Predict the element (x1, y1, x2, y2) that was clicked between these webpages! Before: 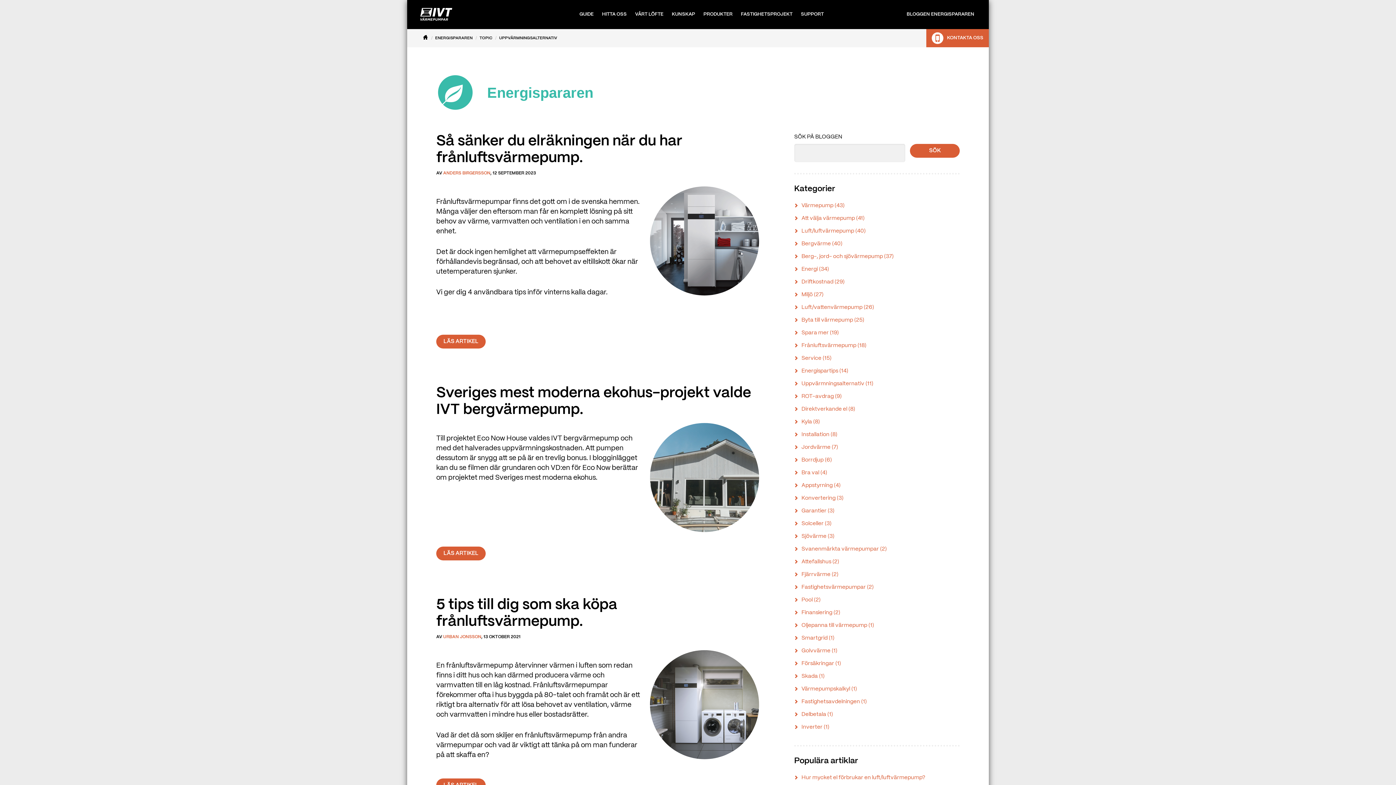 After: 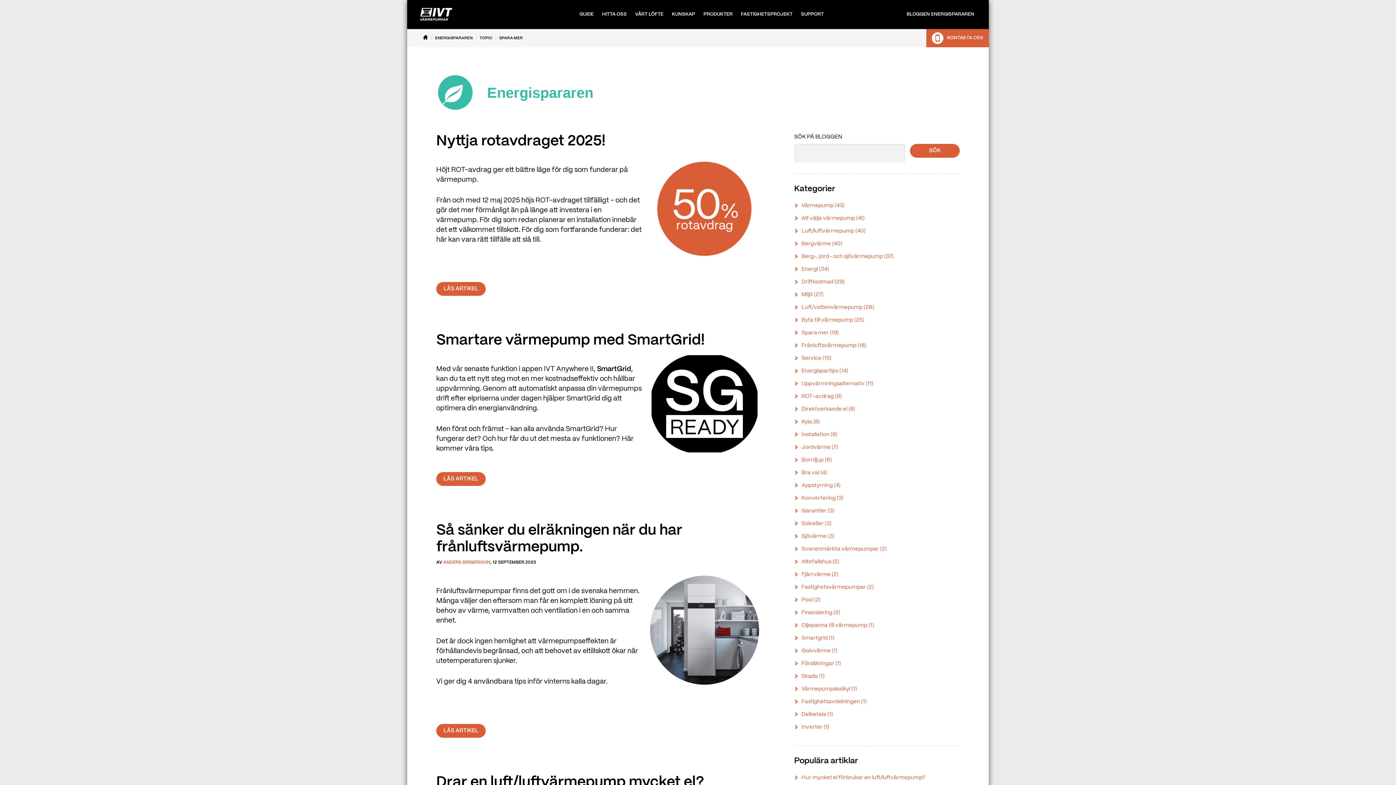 Action: bbox: (794, 327, 959, 338) label: Spara mer (19)